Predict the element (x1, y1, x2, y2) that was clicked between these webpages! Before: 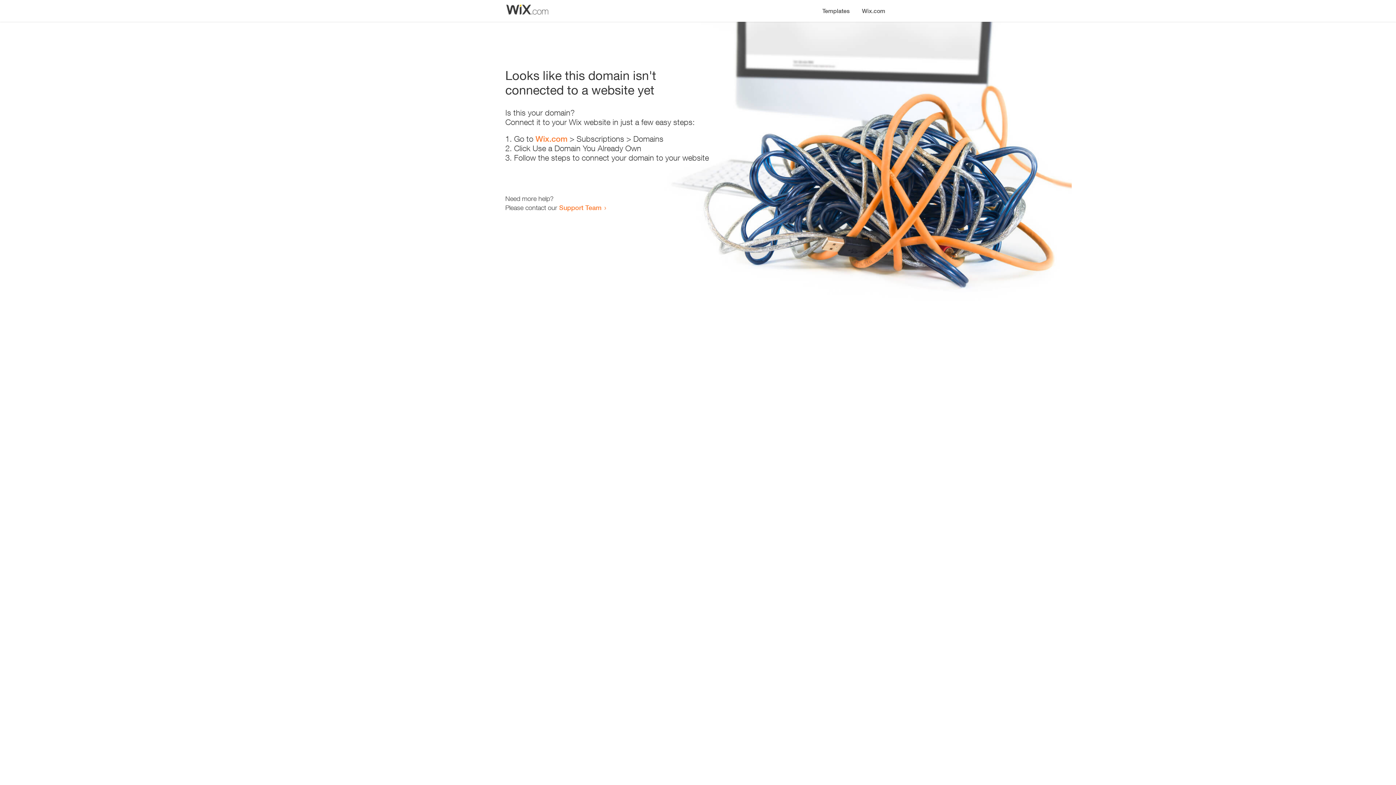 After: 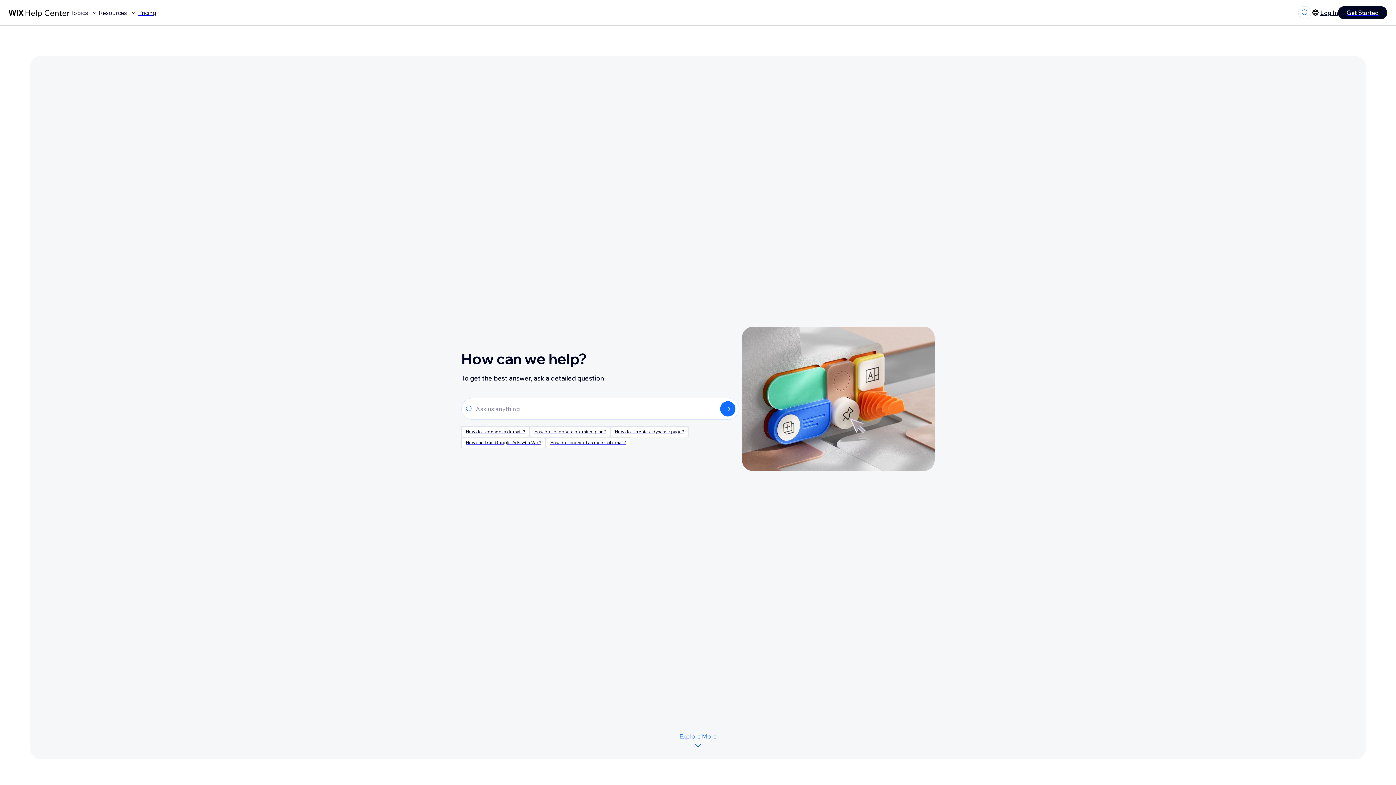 Action: label: Support Team bbox: (559, 203, 601, 211)